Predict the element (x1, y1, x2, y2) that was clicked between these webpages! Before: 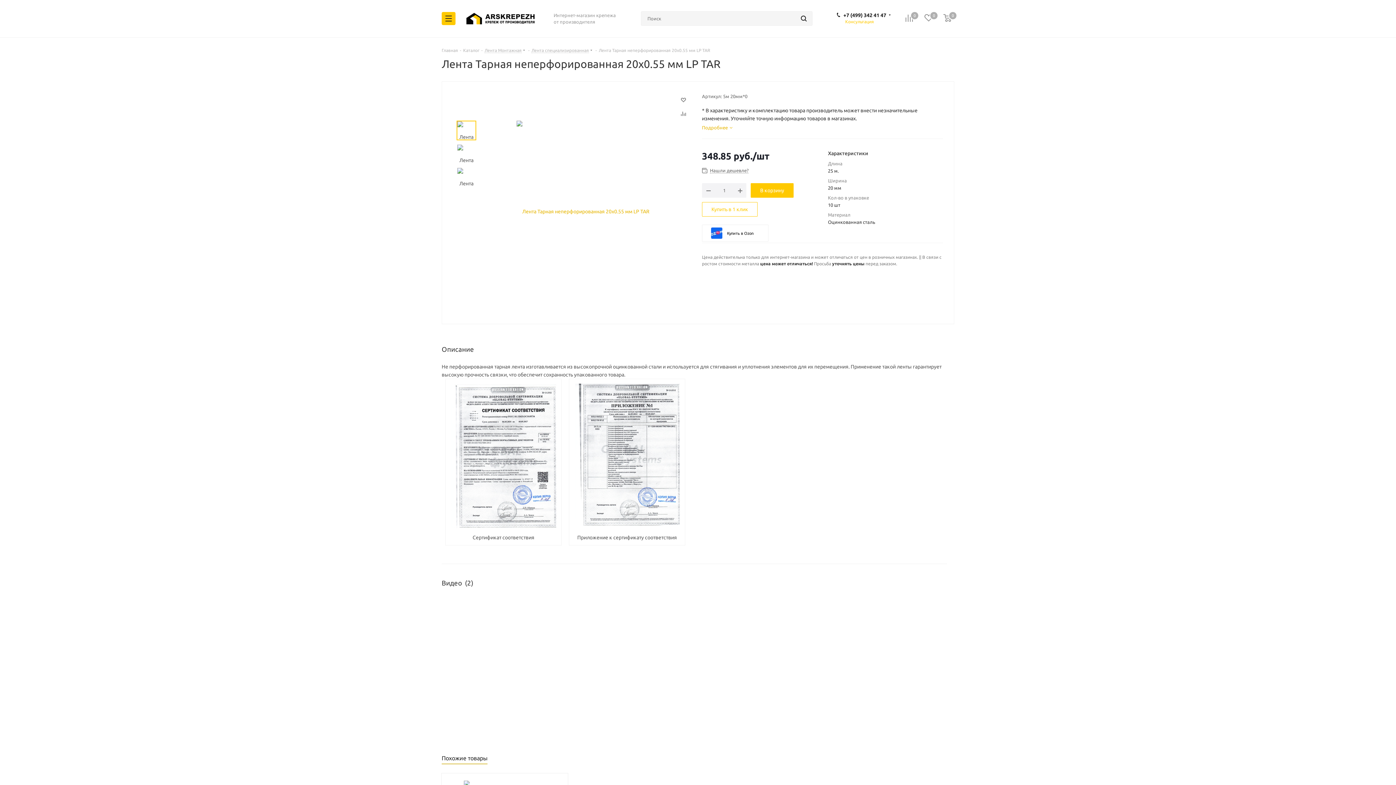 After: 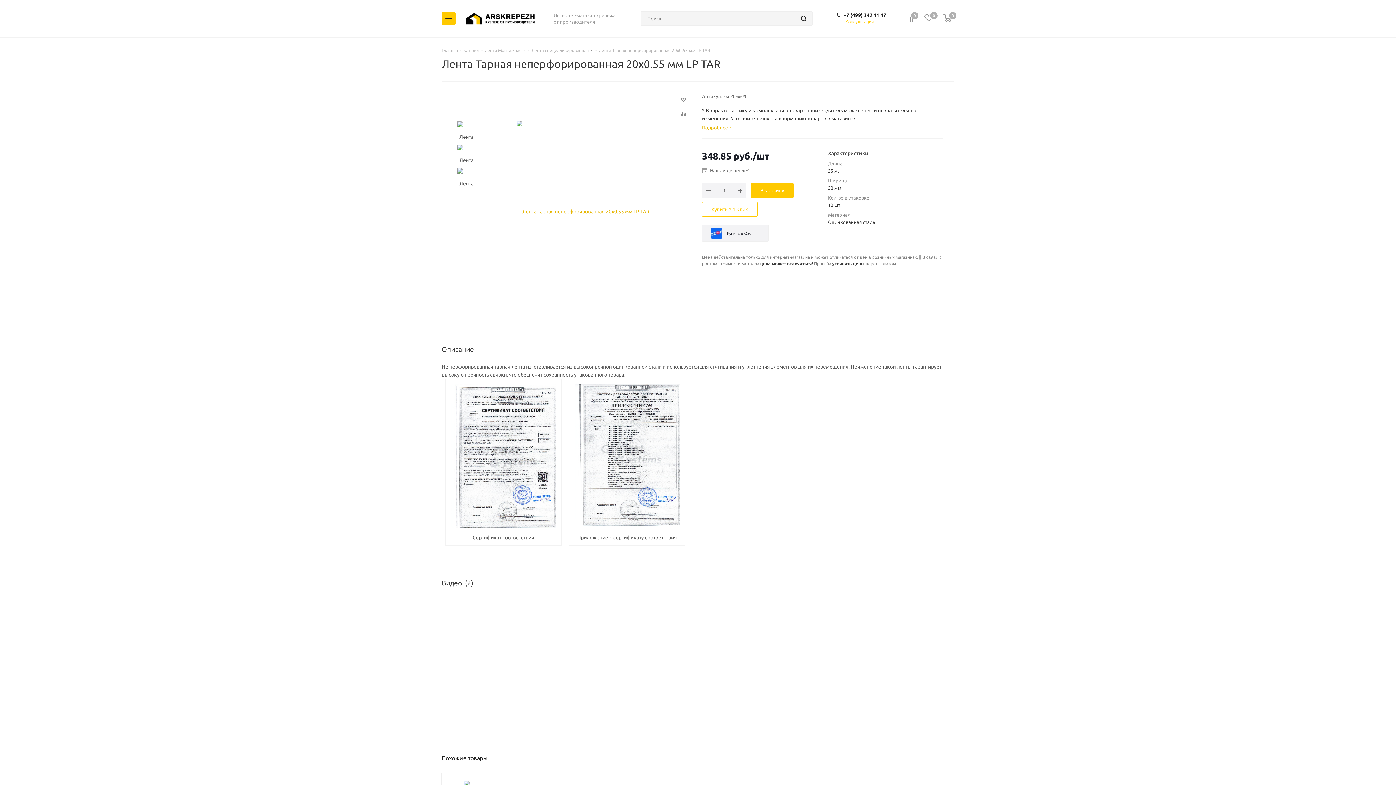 Action: label: Купить в Ozon bbox: (702, 224, 768, 241)